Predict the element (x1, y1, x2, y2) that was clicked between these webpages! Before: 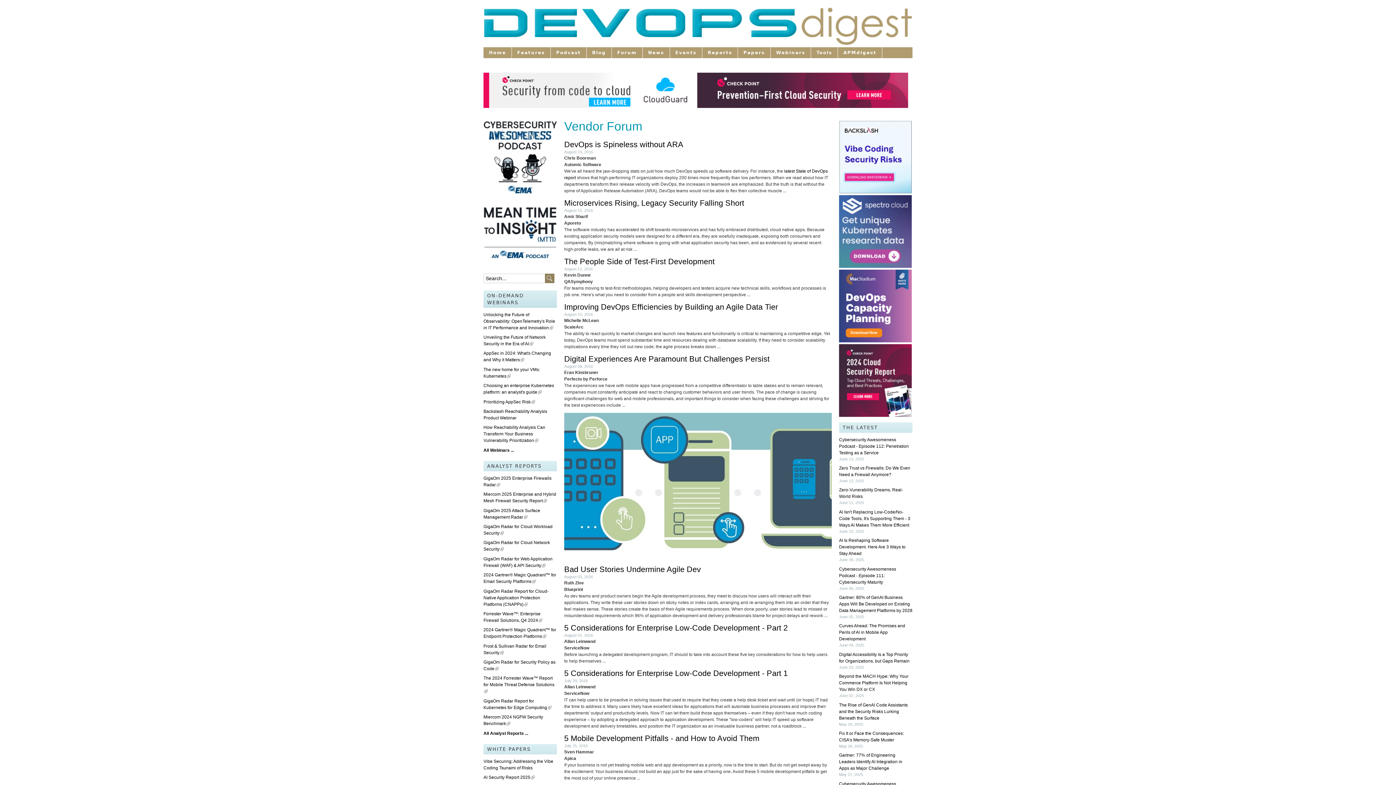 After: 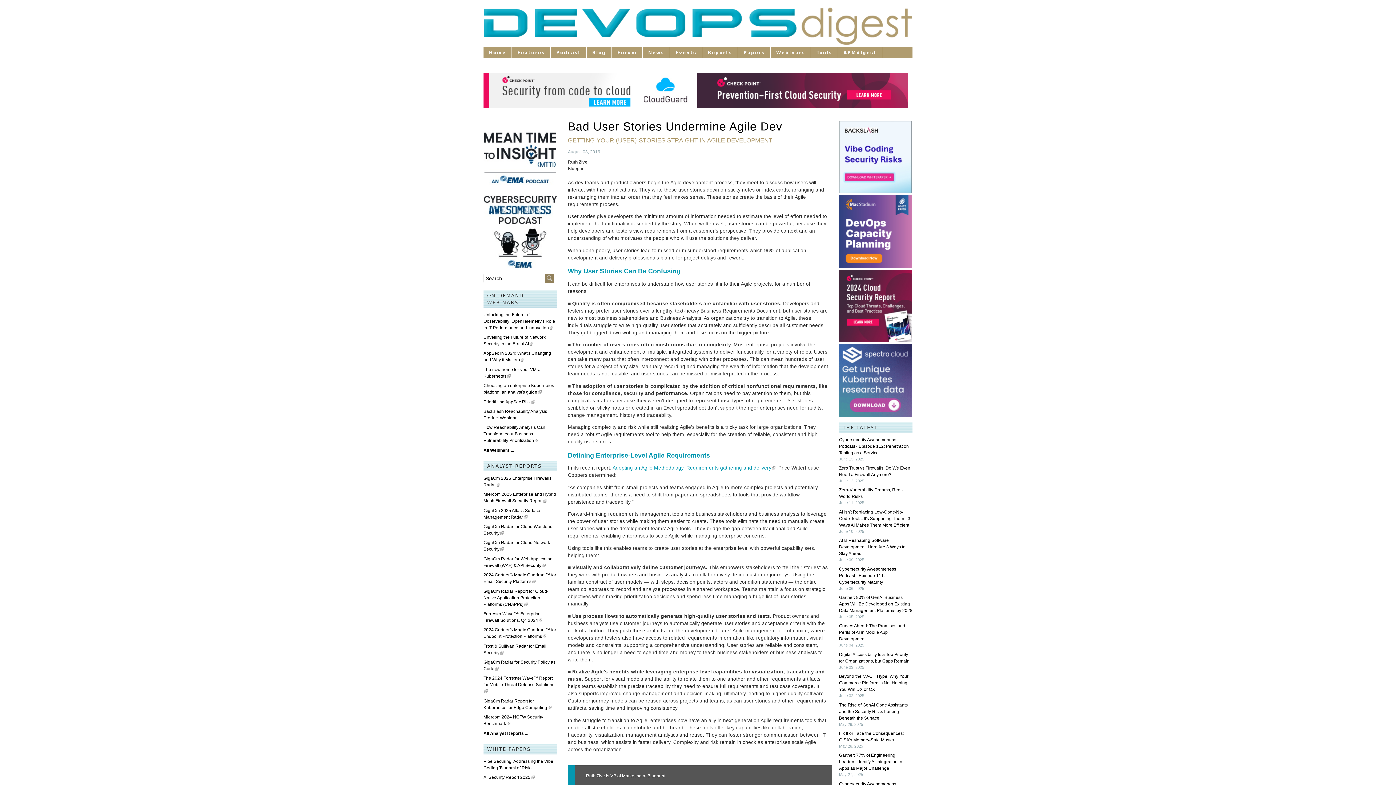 Action: label: Bad User Stories Undermine Agile Dev bbox: (564, 565, 701, 574)